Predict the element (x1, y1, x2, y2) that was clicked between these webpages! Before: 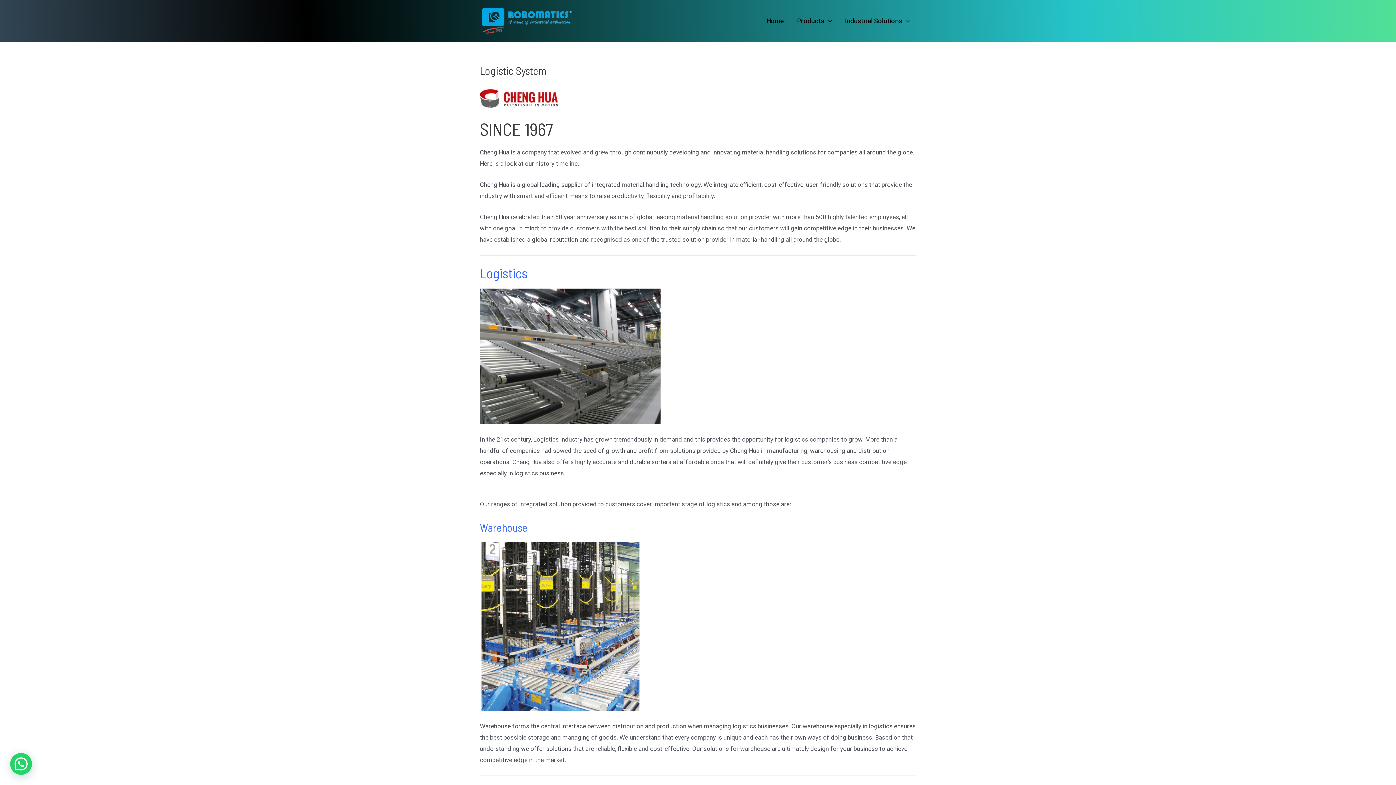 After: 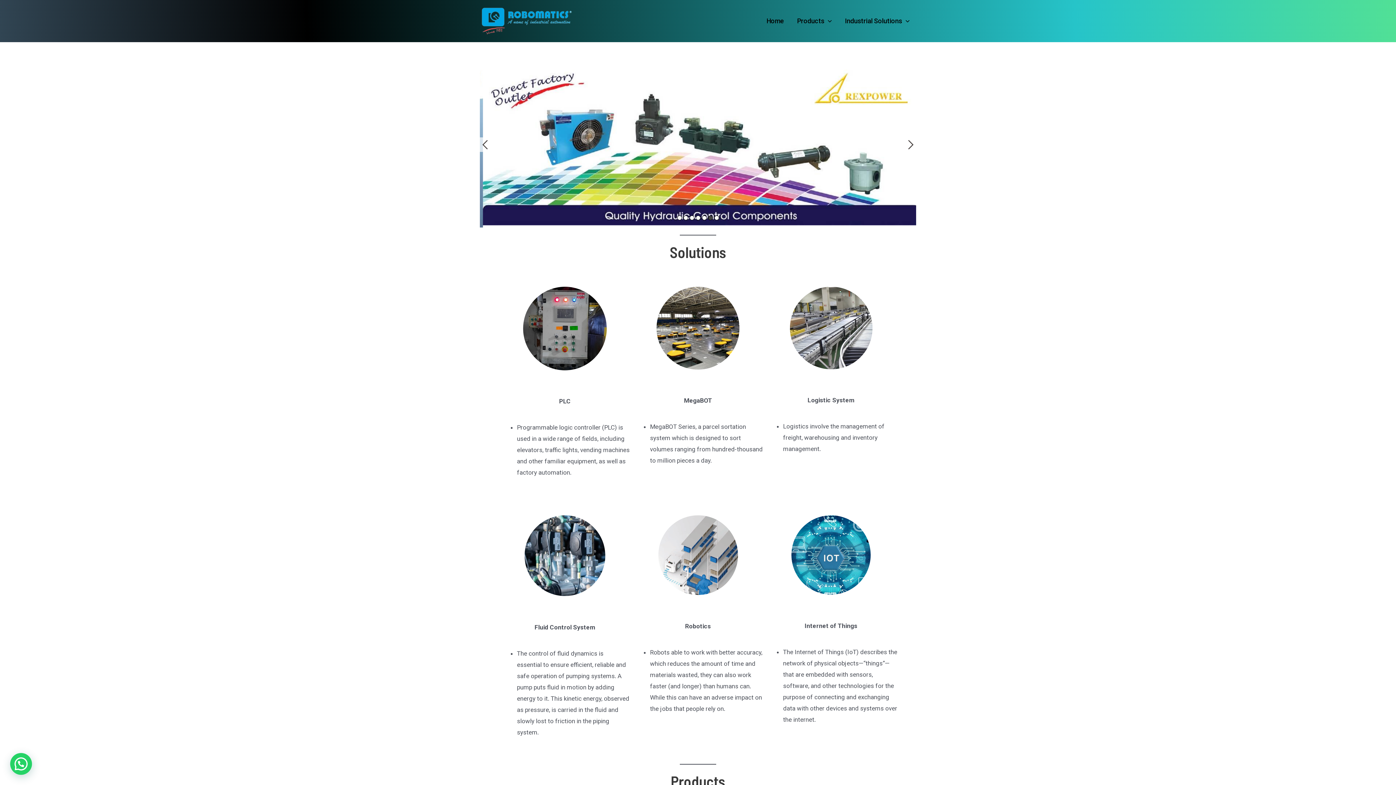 Action: label: Home bbox: (760, 0, 790, 41)